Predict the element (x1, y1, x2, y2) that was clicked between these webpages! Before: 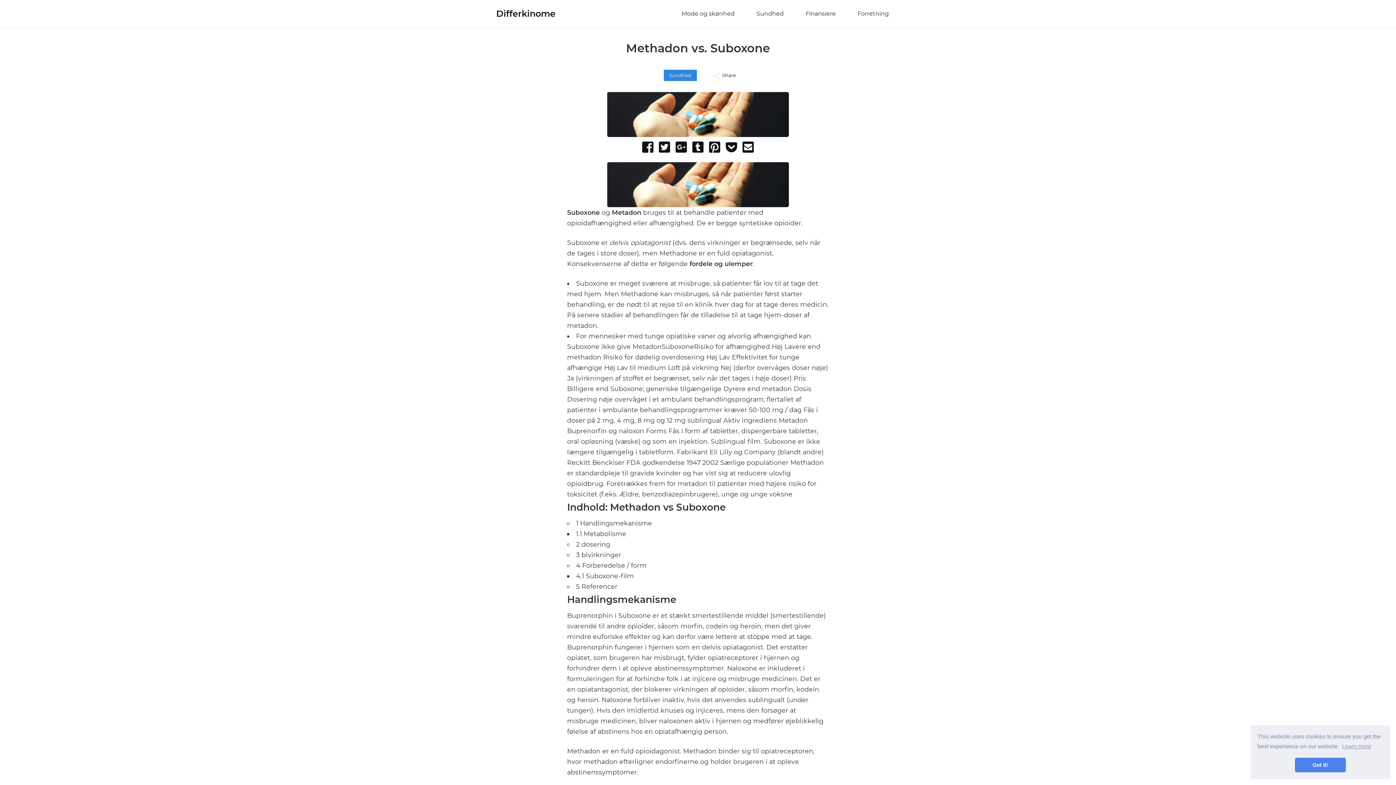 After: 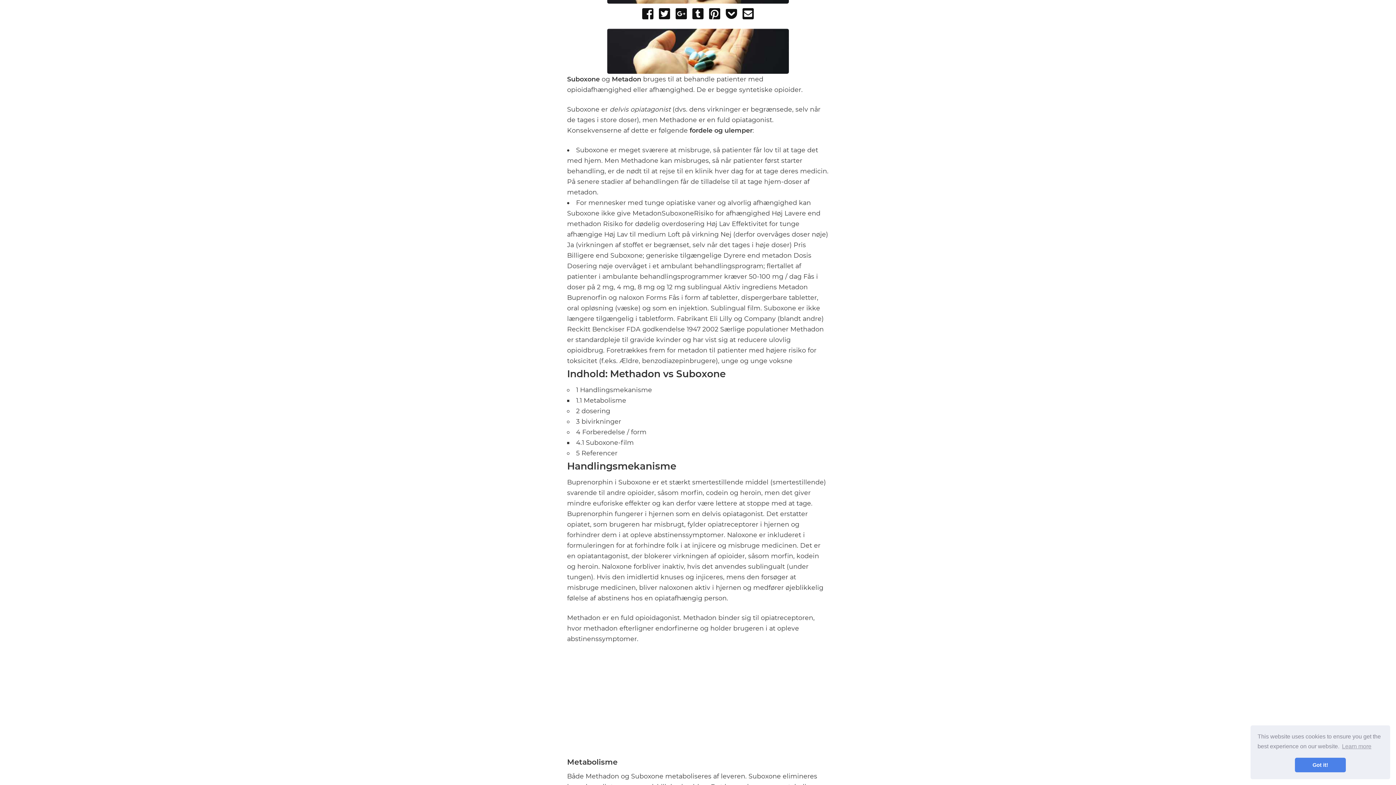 Action: bbox: (722, 72, 736, 78) label: Share